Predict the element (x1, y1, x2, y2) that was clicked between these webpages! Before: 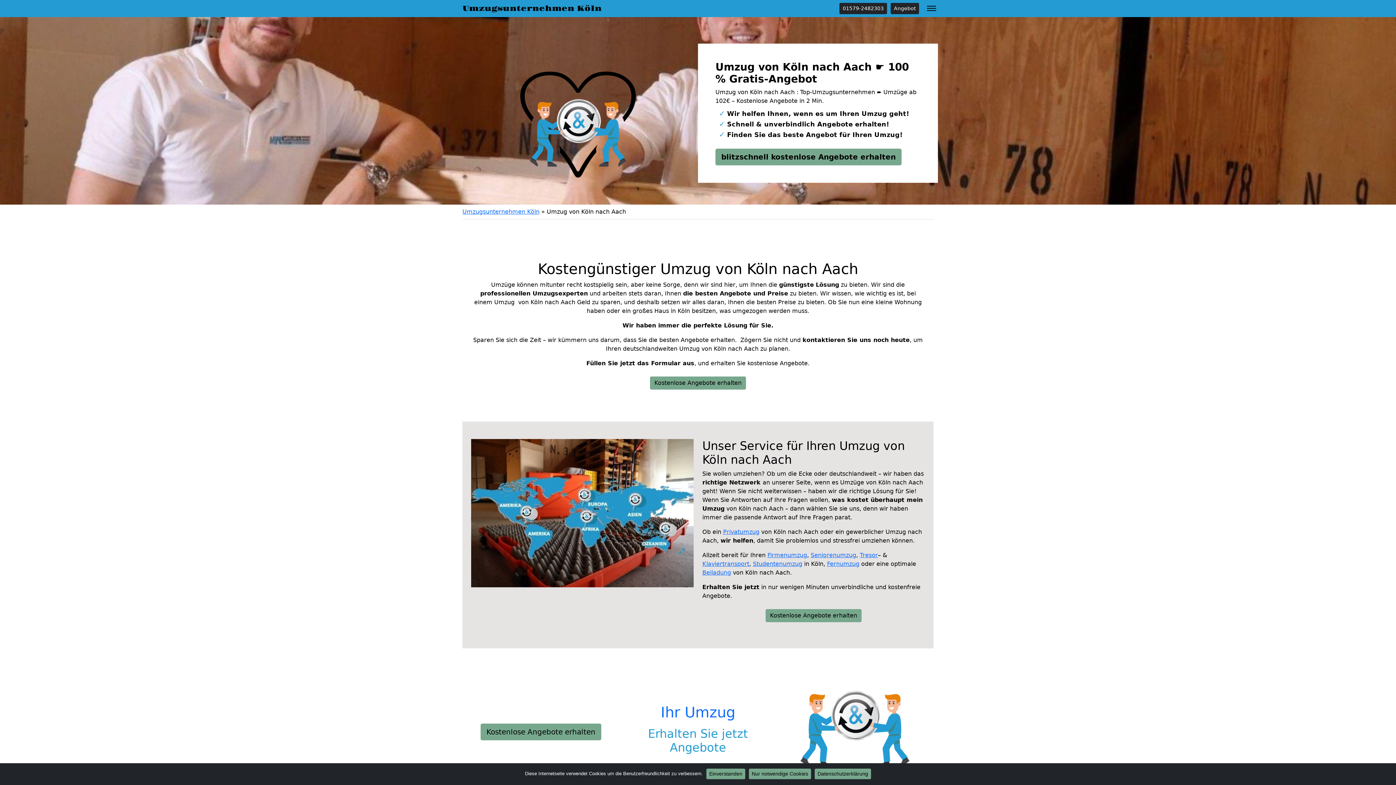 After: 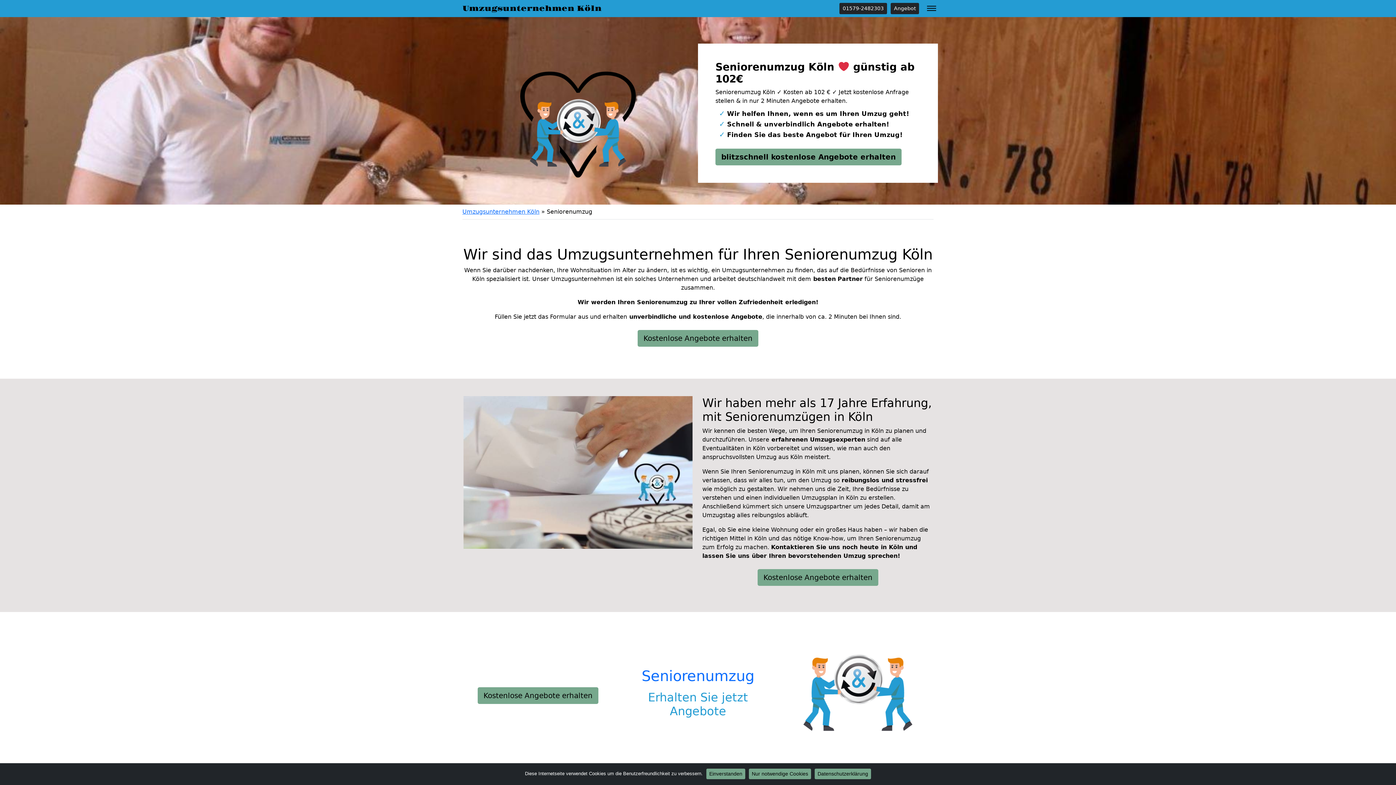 Action: bbox: (810, 552, 856, 558) label: Seniorenumzug